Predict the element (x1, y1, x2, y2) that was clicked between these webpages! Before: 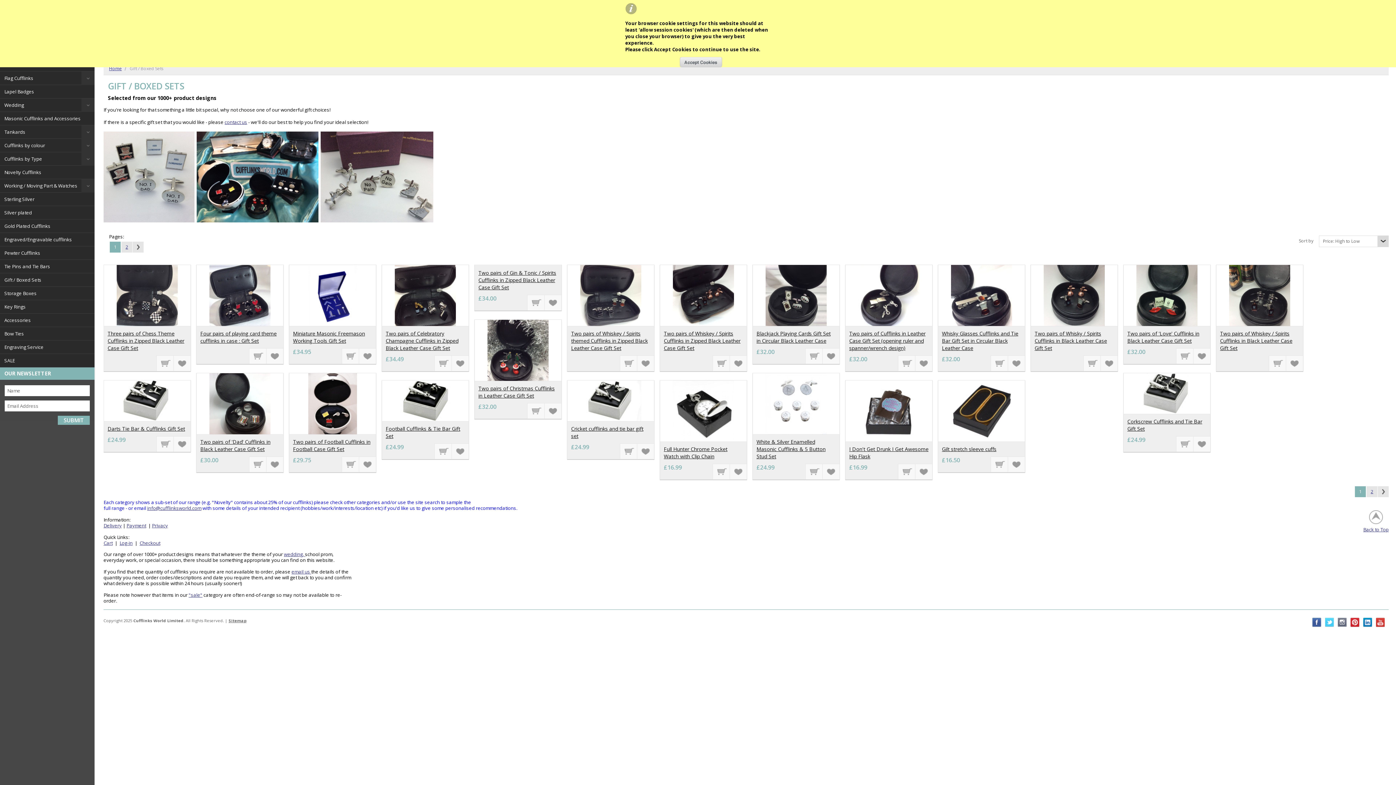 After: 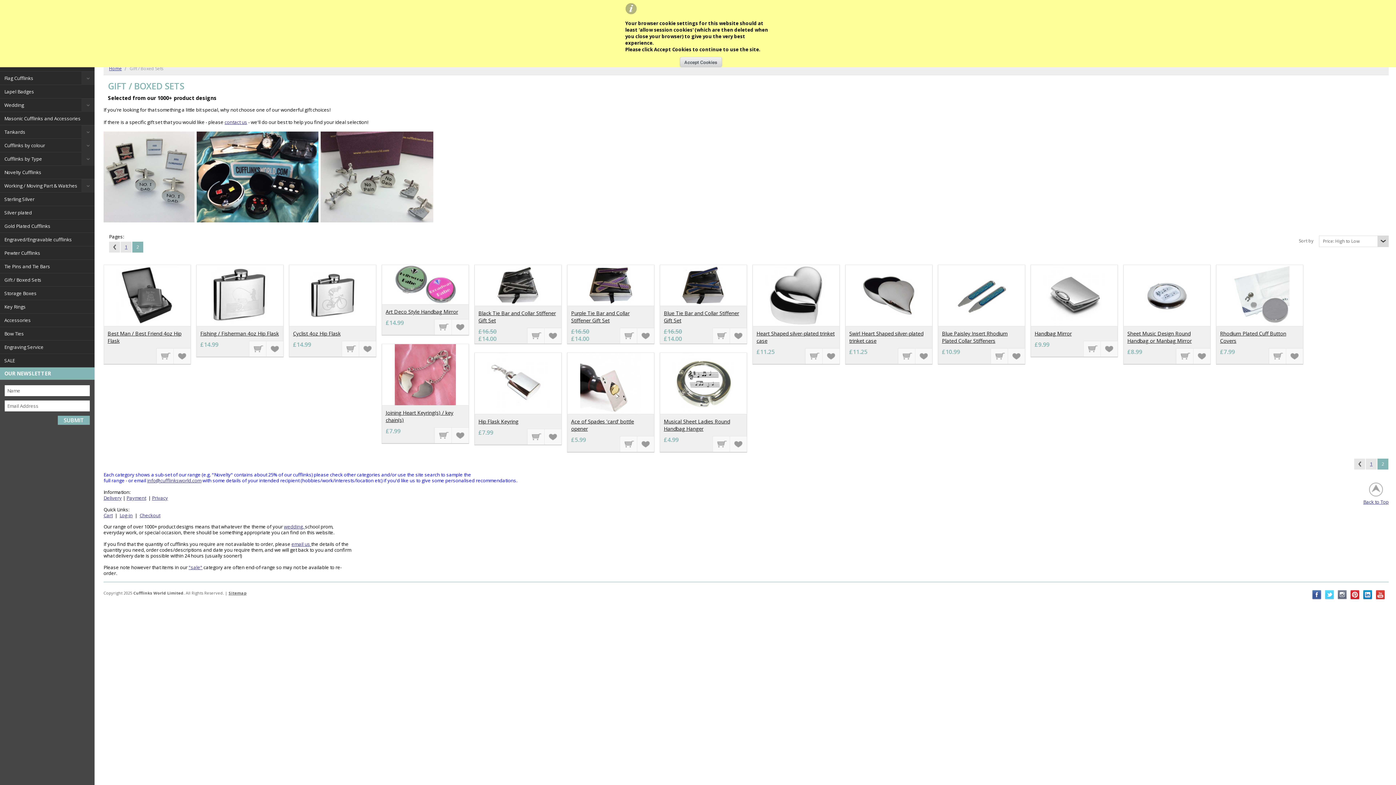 Action: bbox: (1366, 486, 1377, 497) label: 2